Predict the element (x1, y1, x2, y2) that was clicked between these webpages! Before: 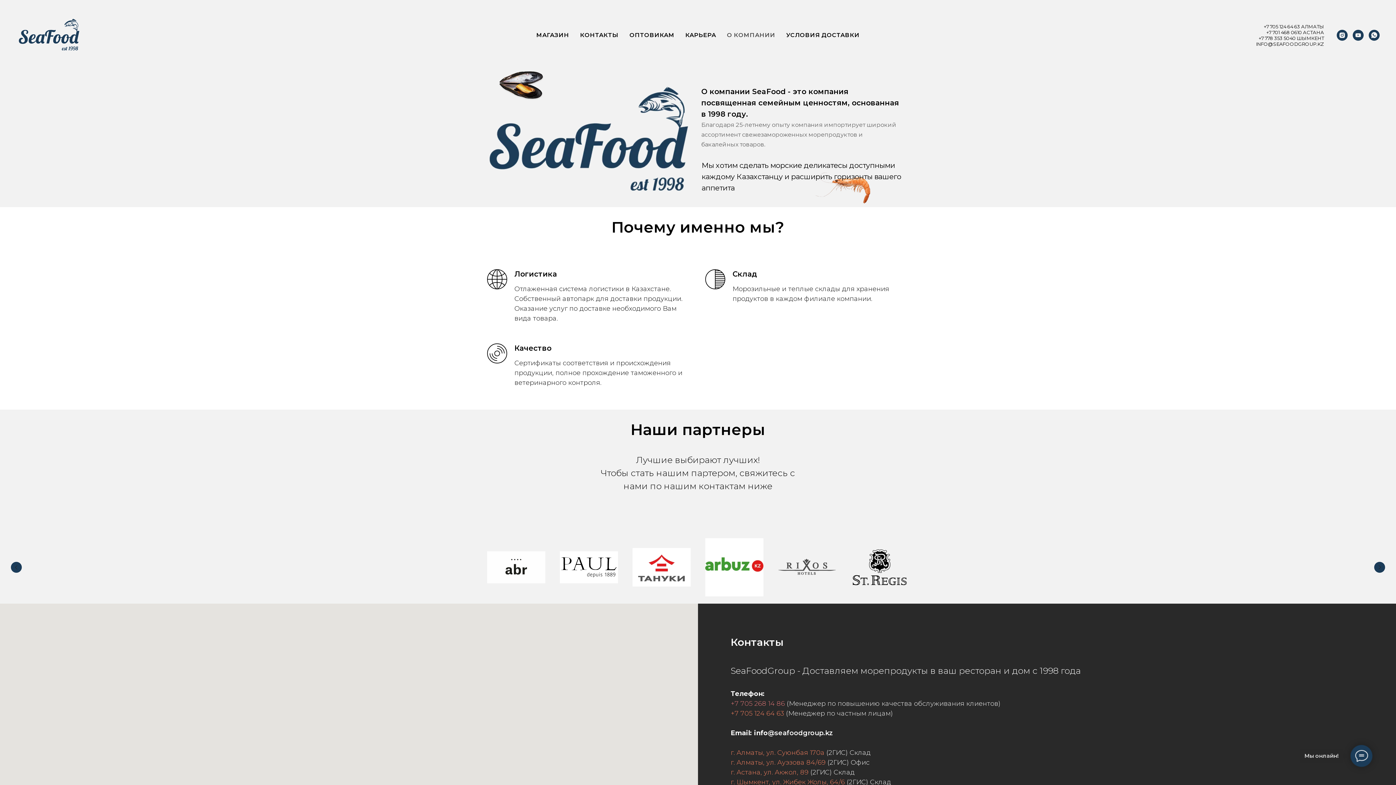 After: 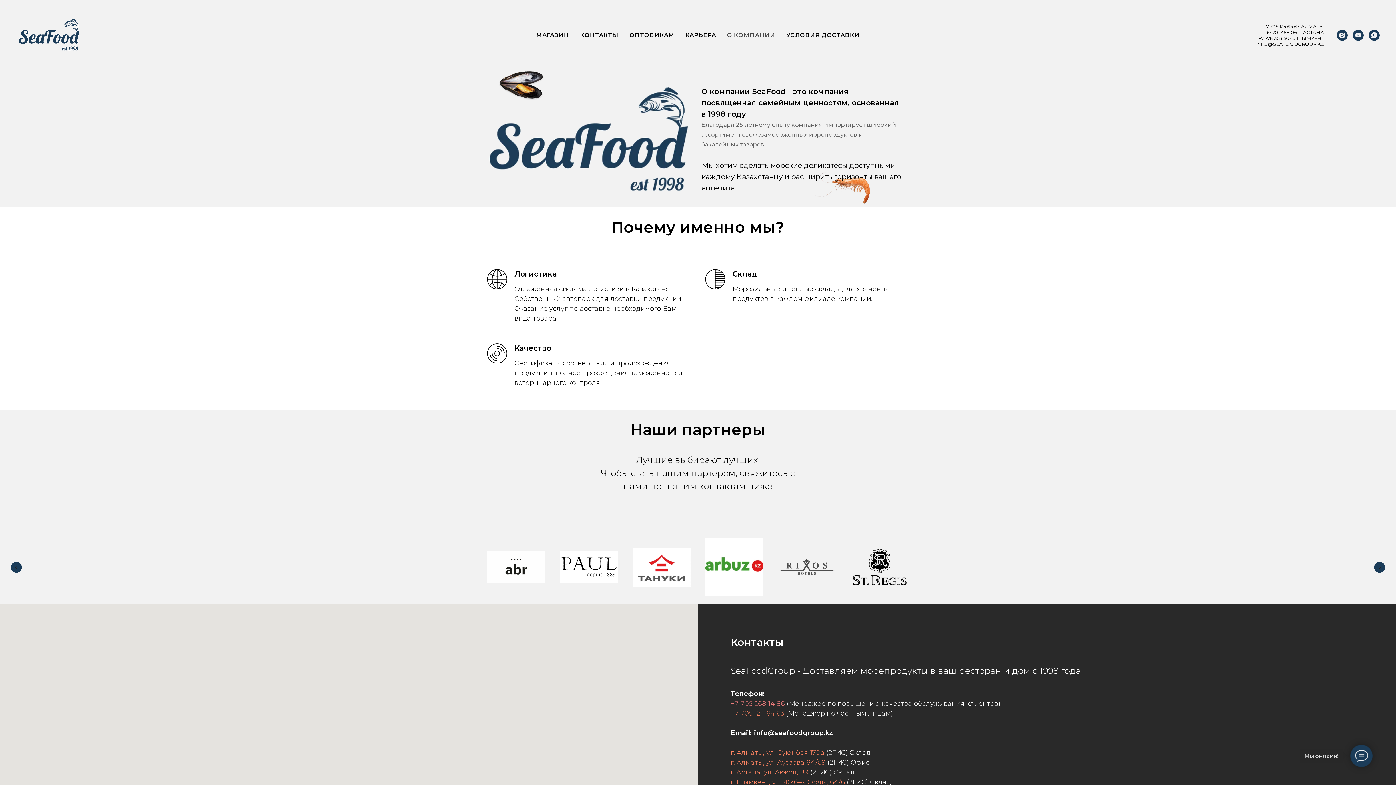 Action: label: youtube bbox: (1353, 29, 1364, 40)